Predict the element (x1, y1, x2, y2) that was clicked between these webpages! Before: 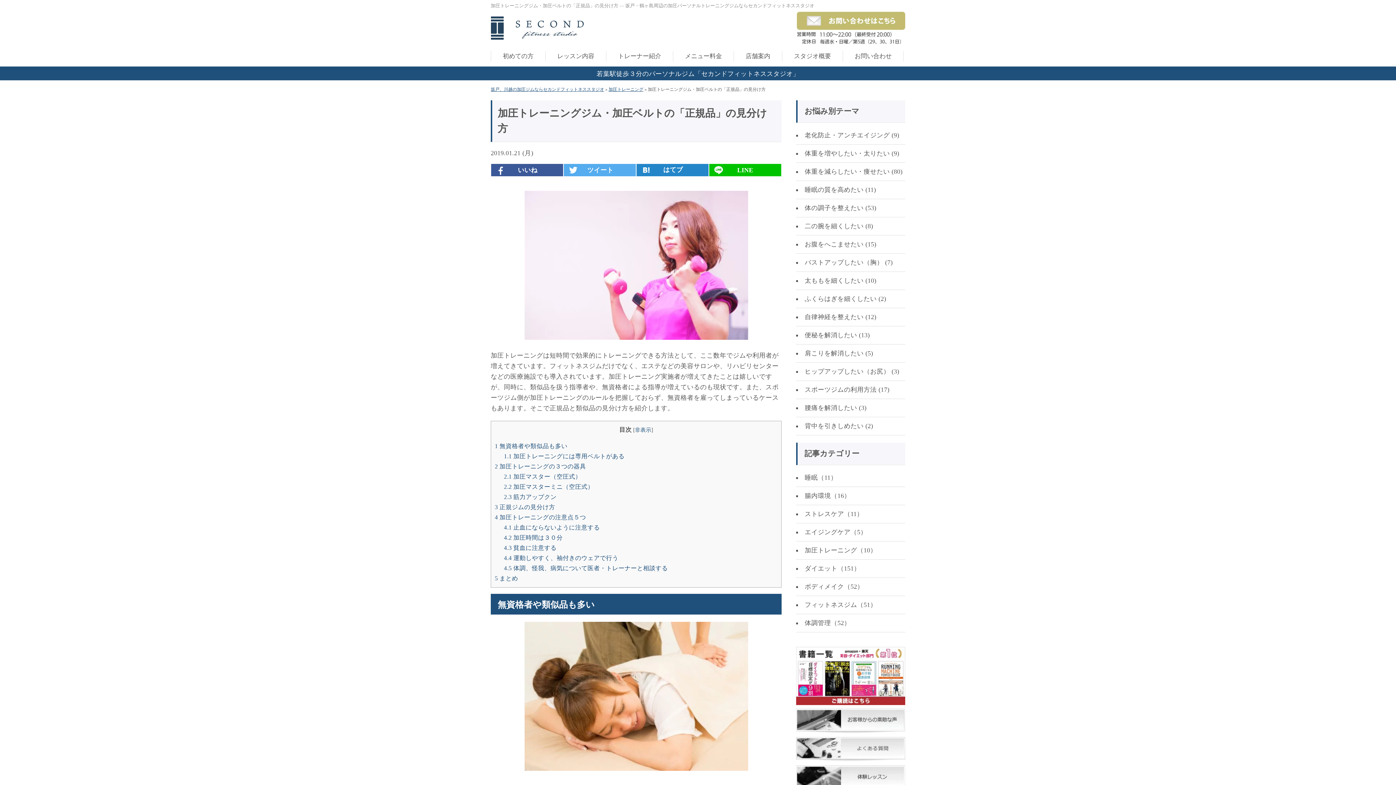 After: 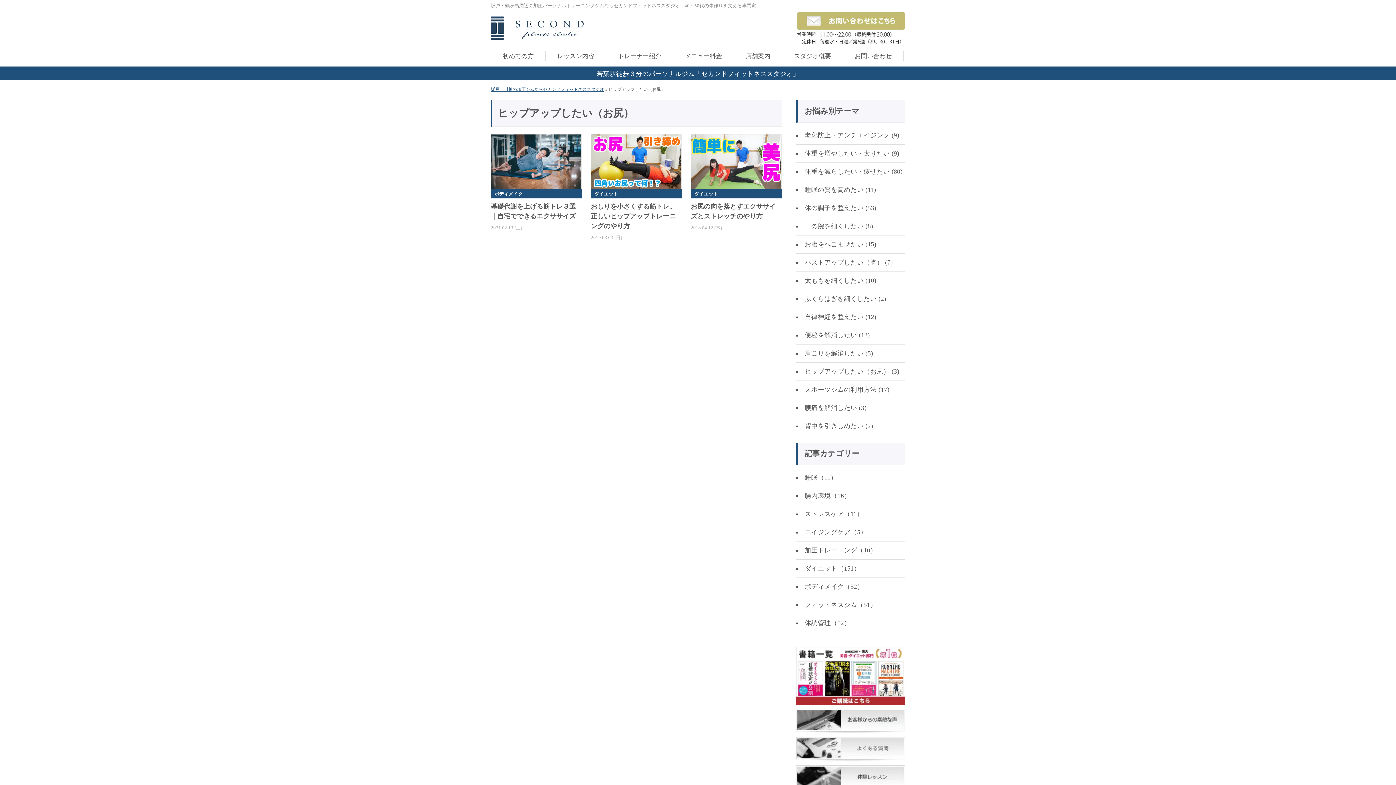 Action: label: ヒップアップしたい（お尻） bbox: (804, 368, 890, 375)